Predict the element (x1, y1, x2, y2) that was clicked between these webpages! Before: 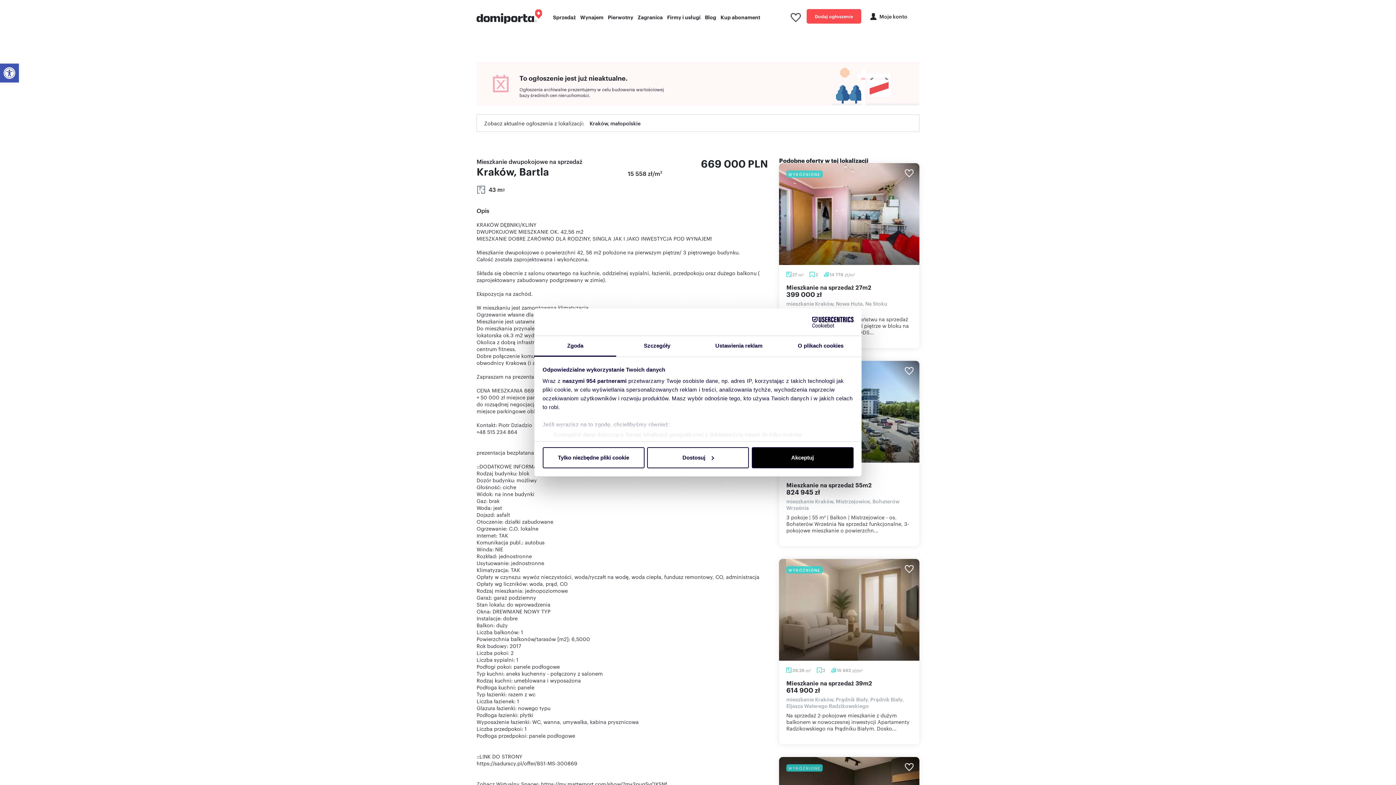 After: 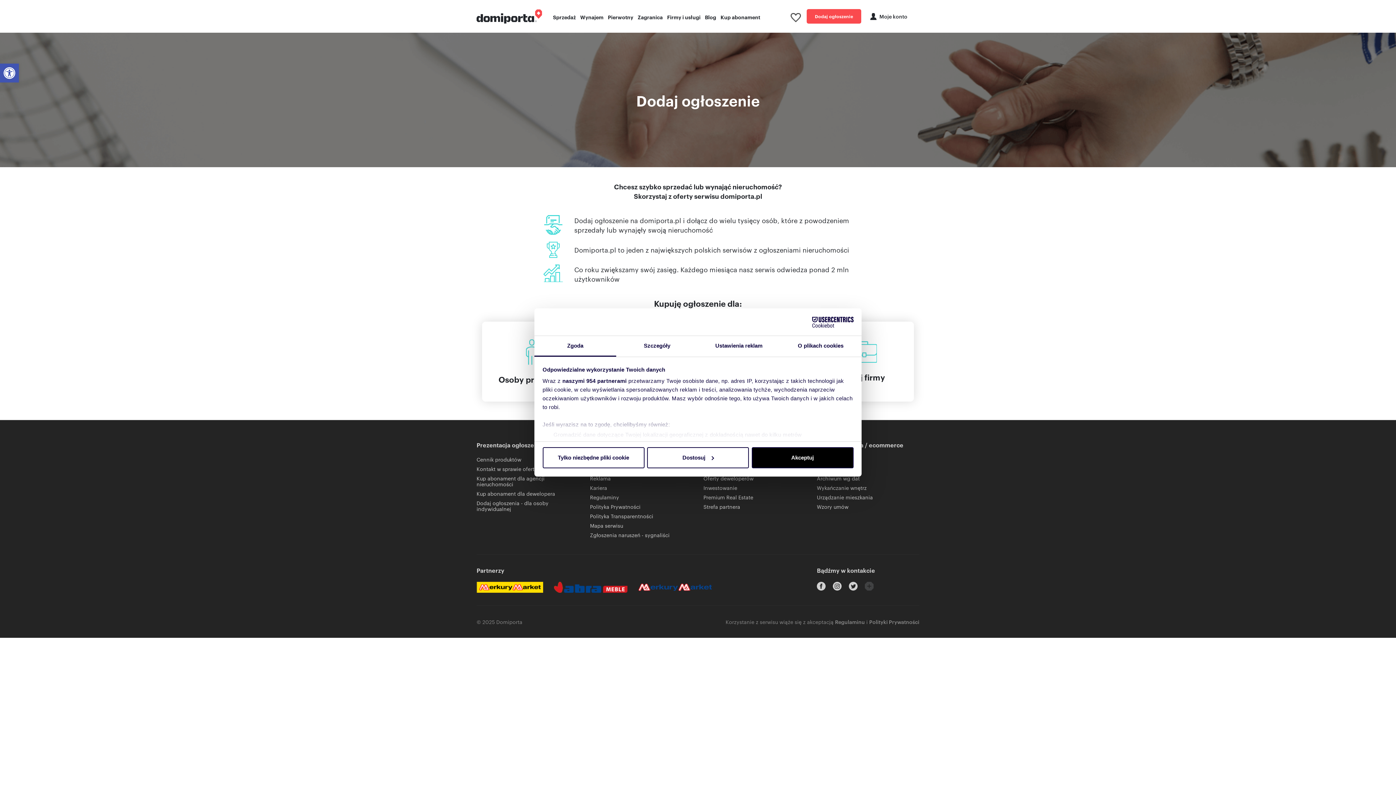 Action: label: Dodaj ogłoszenie bbox: (806, 9, 861, 23)